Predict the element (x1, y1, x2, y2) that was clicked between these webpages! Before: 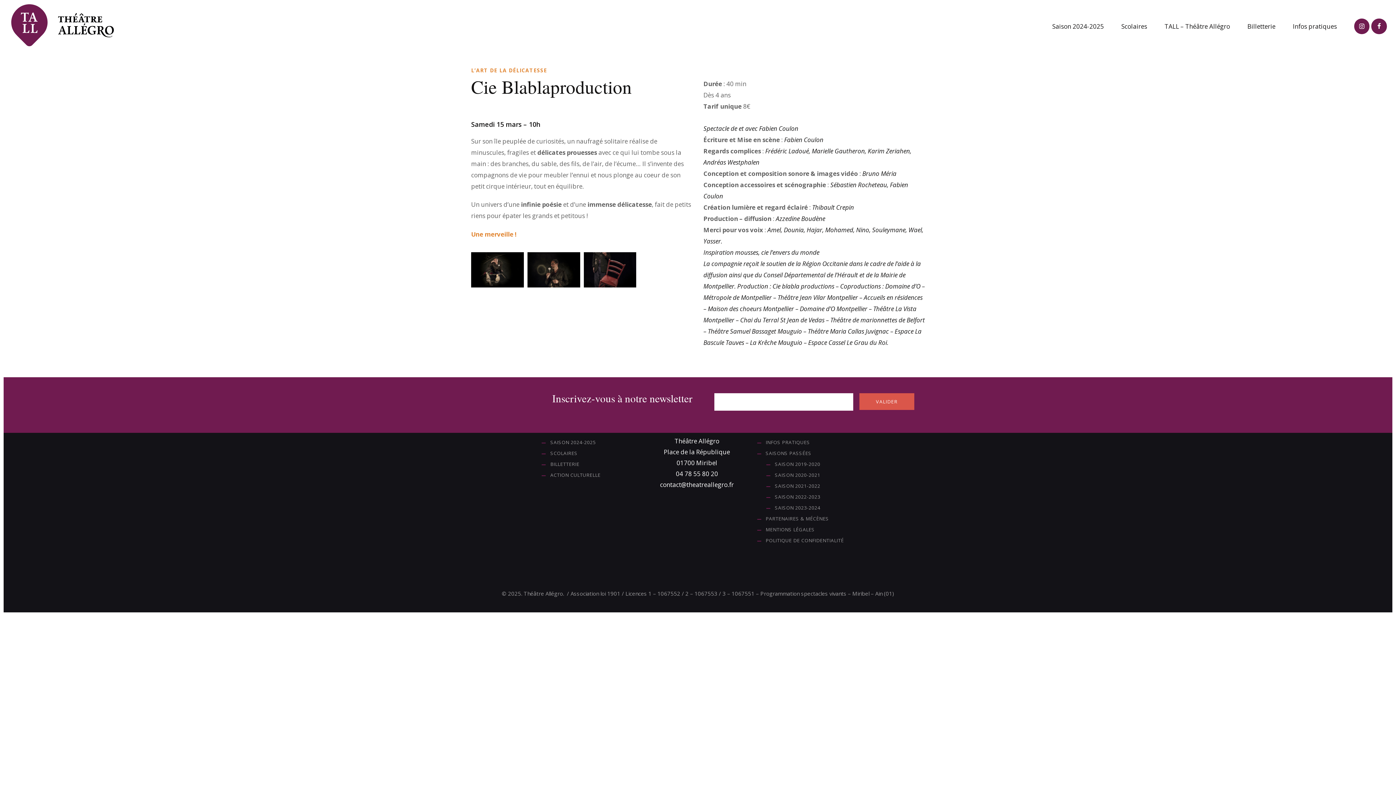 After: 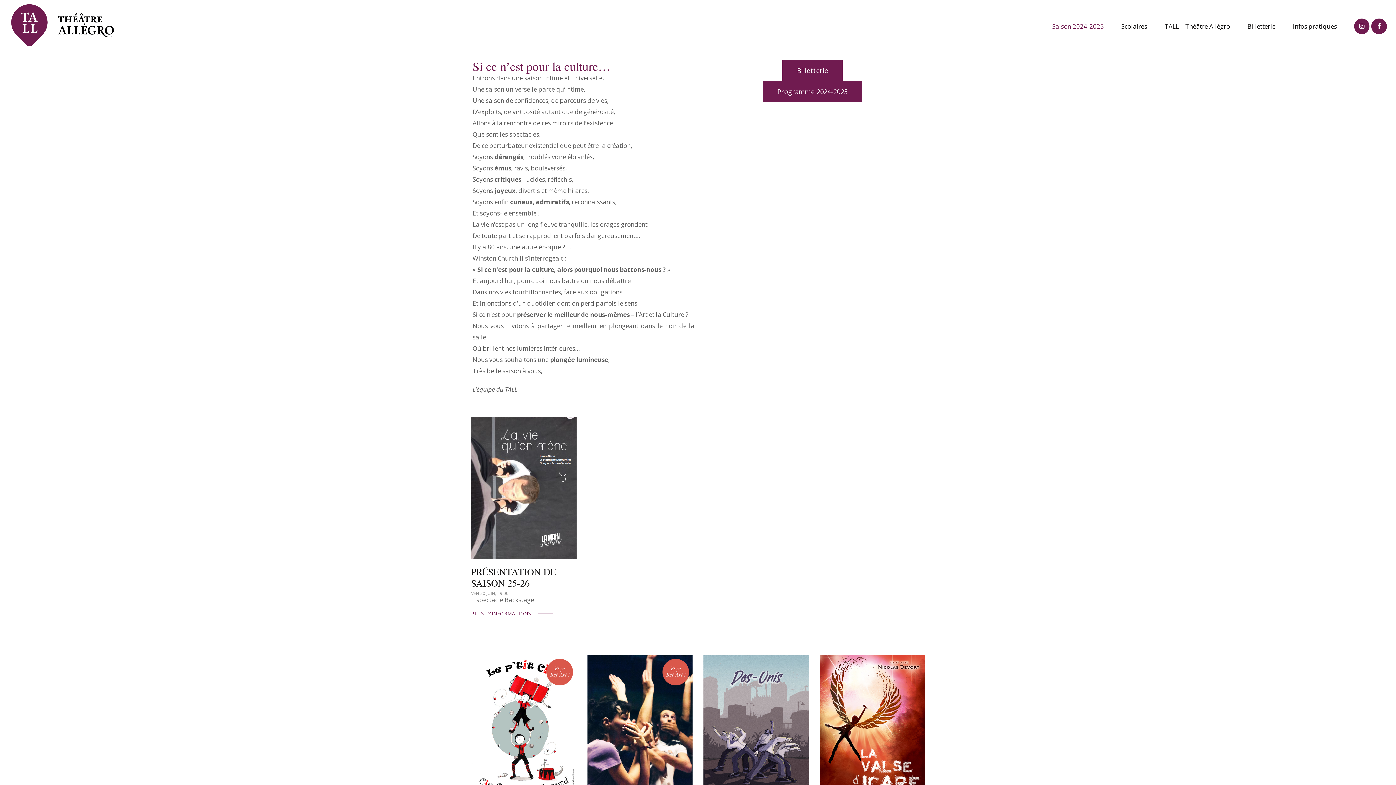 Action: bbox: (1046, 15, 1110, 37) label: Saison 2024-2025